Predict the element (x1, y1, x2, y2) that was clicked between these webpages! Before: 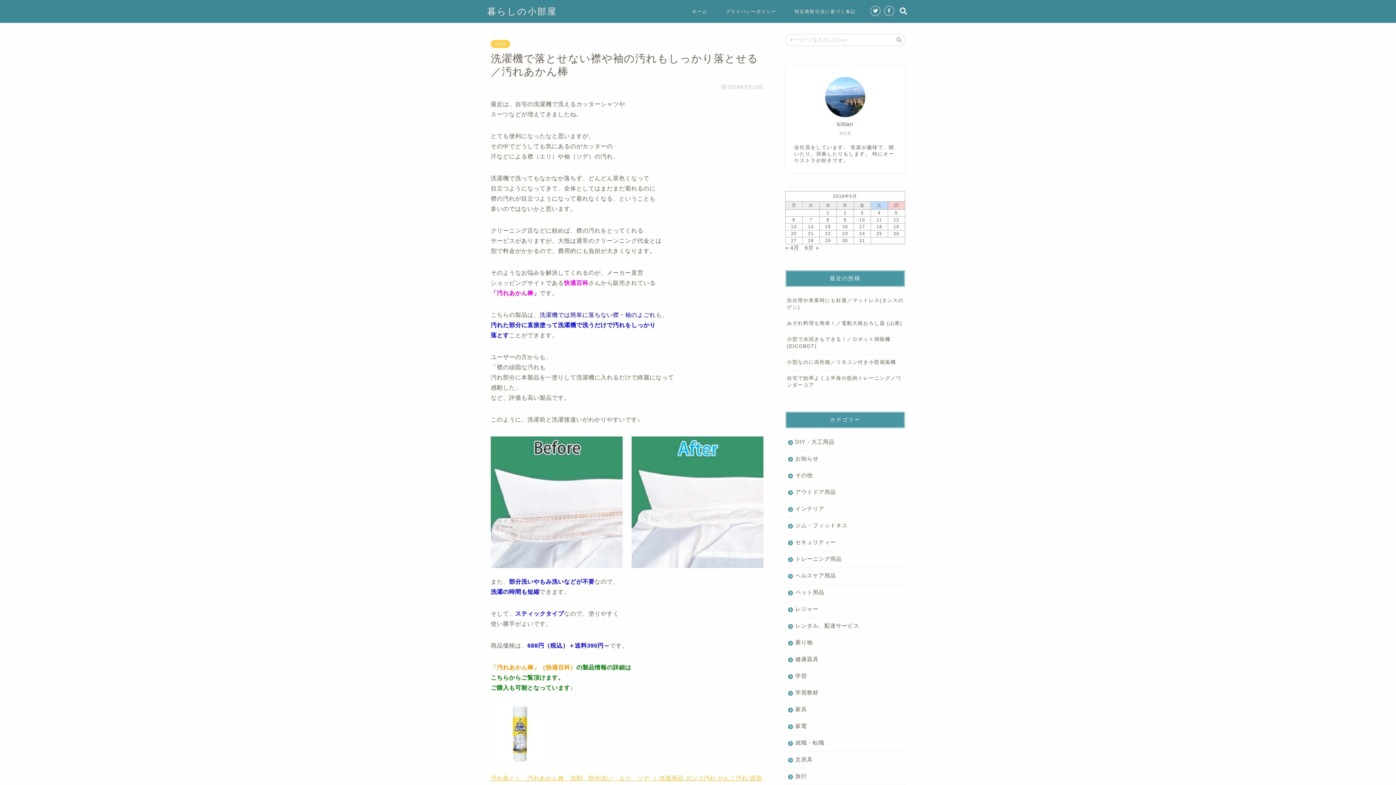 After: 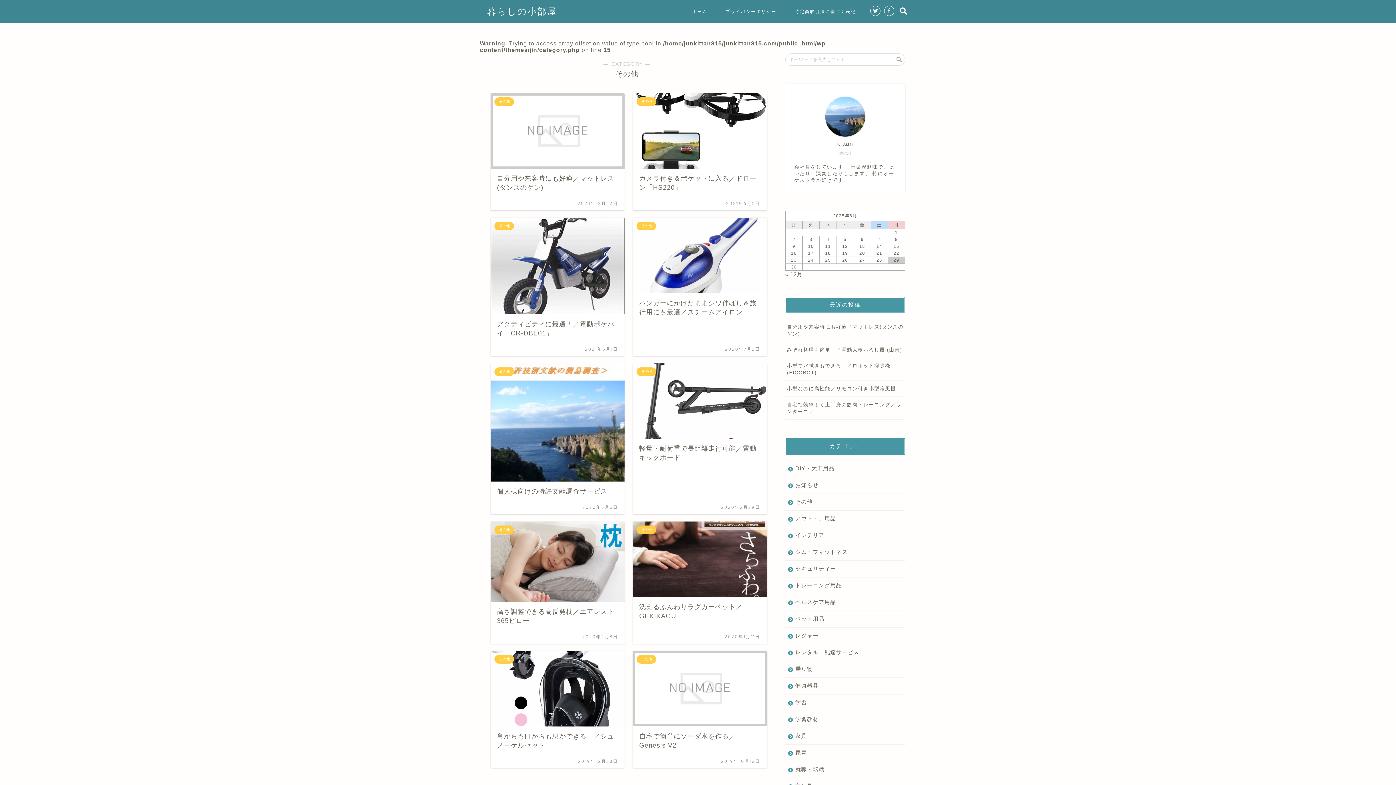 Action: bbox: (785, 467, 905, 484) label: その他